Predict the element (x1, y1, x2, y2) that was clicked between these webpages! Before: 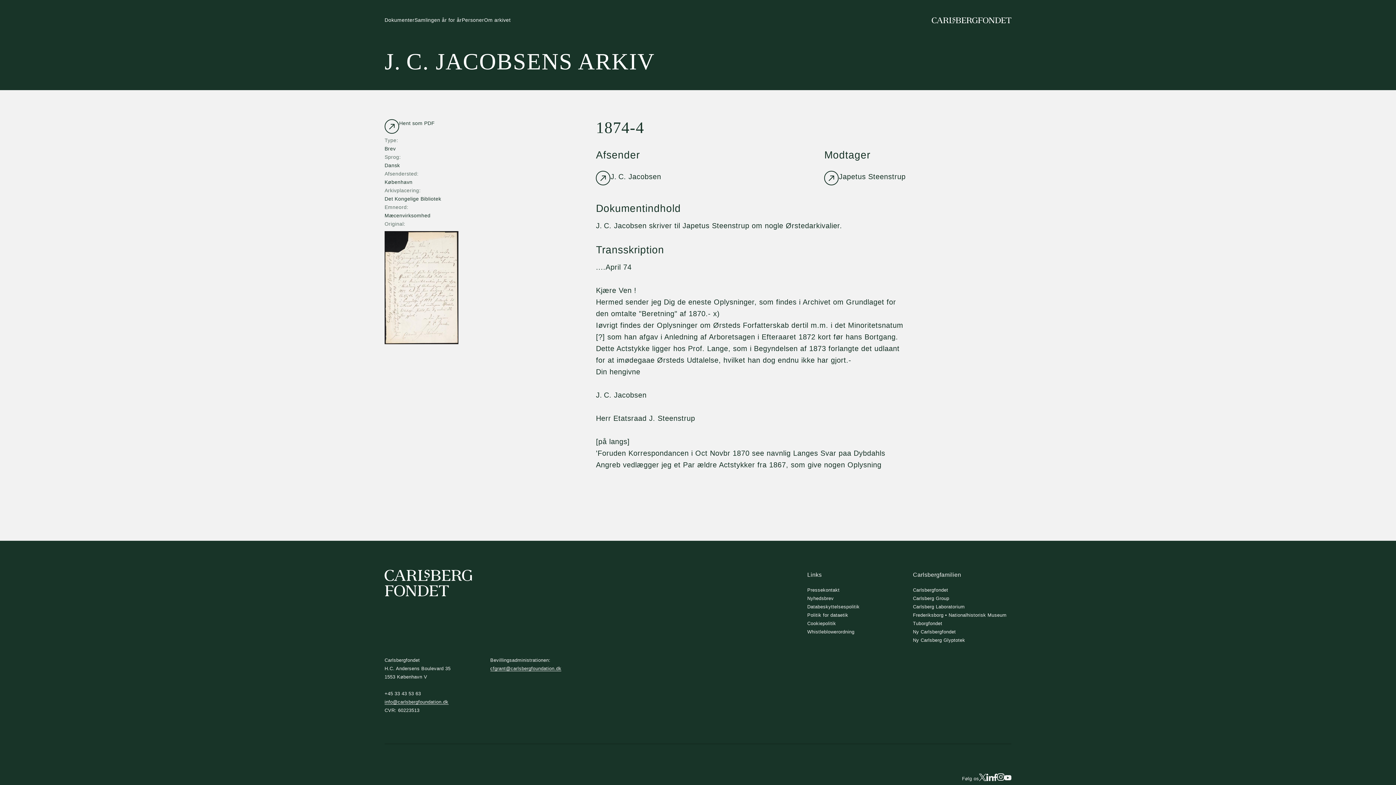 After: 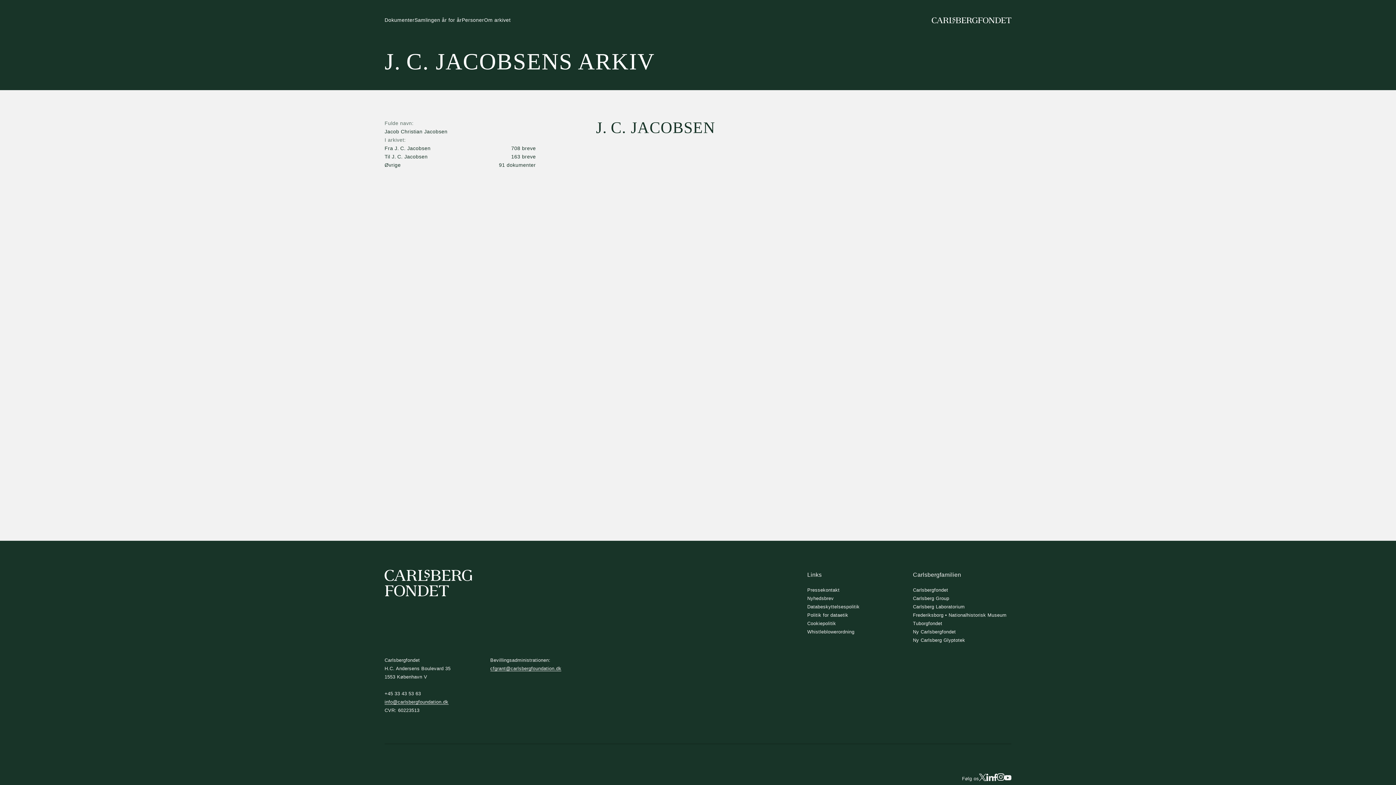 Action: label: J. C. Jacobsen bbox: (596, 170, 661, 185)